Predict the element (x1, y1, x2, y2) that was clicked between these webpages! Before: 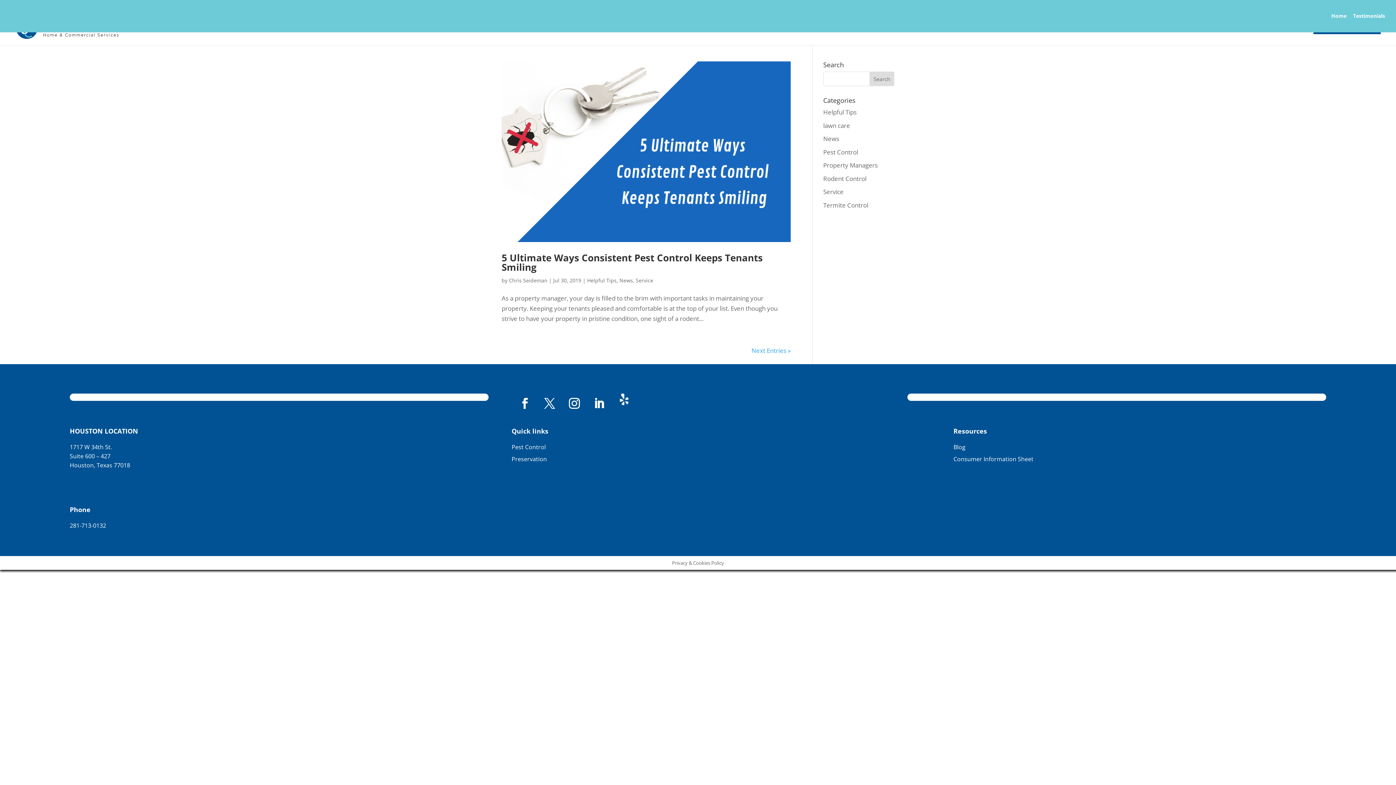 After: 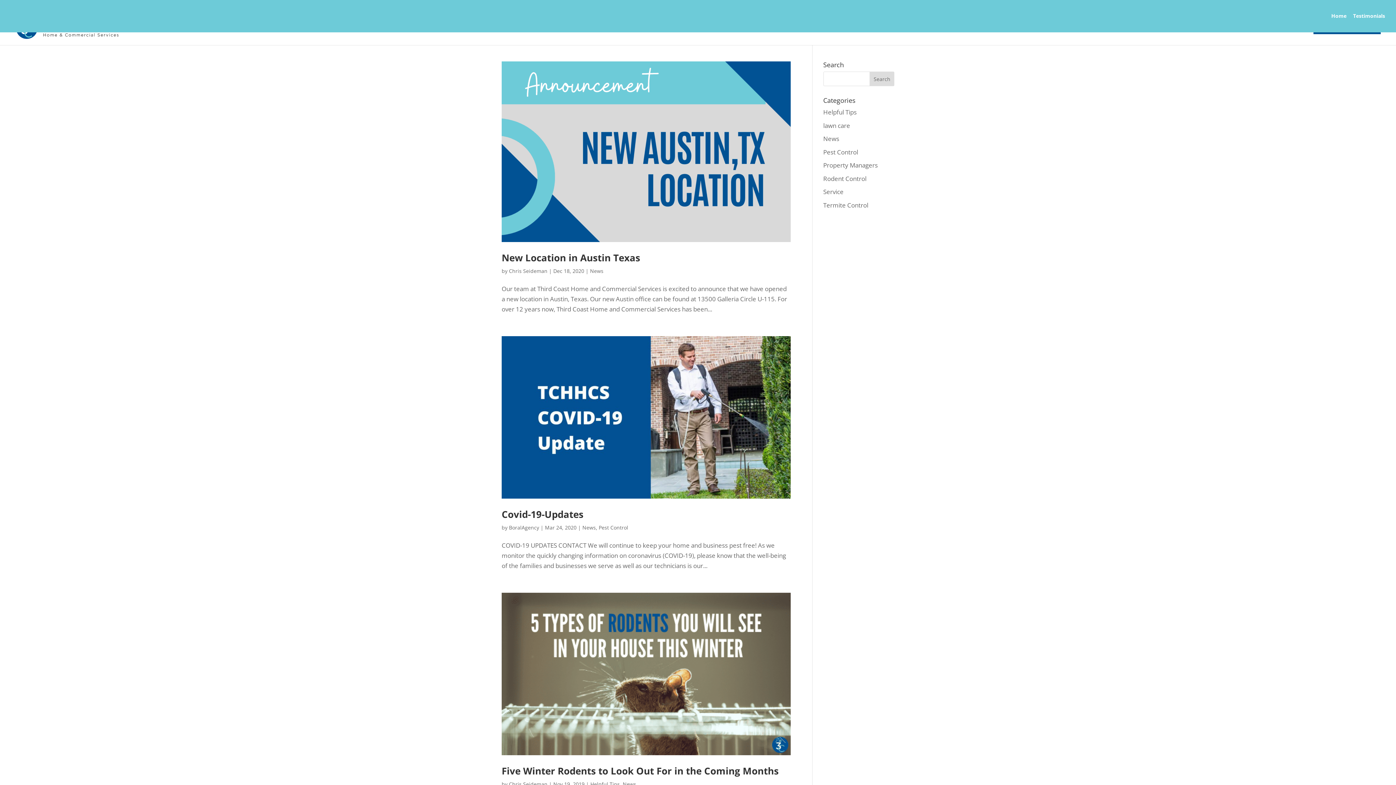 Action: label: News bbox: (619, 277, 633, 283)